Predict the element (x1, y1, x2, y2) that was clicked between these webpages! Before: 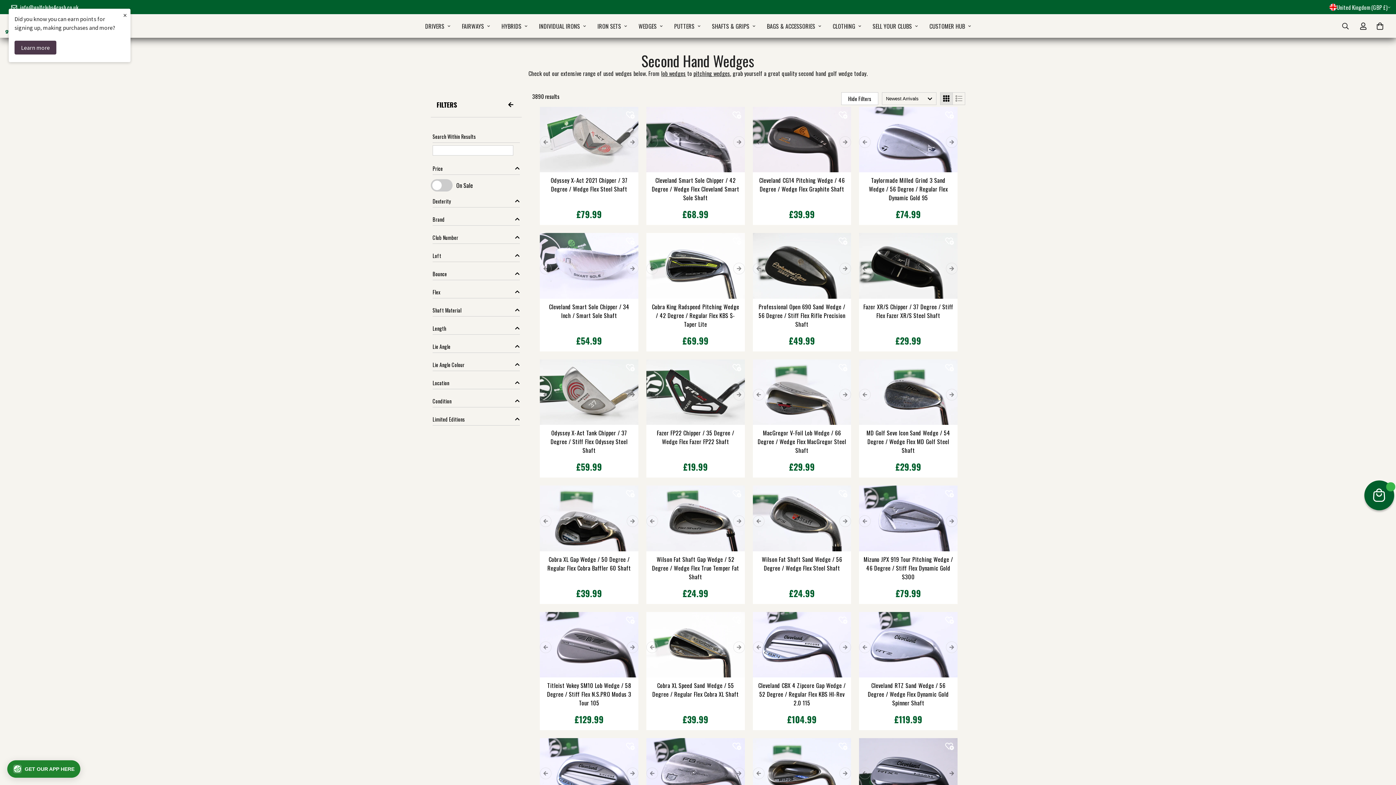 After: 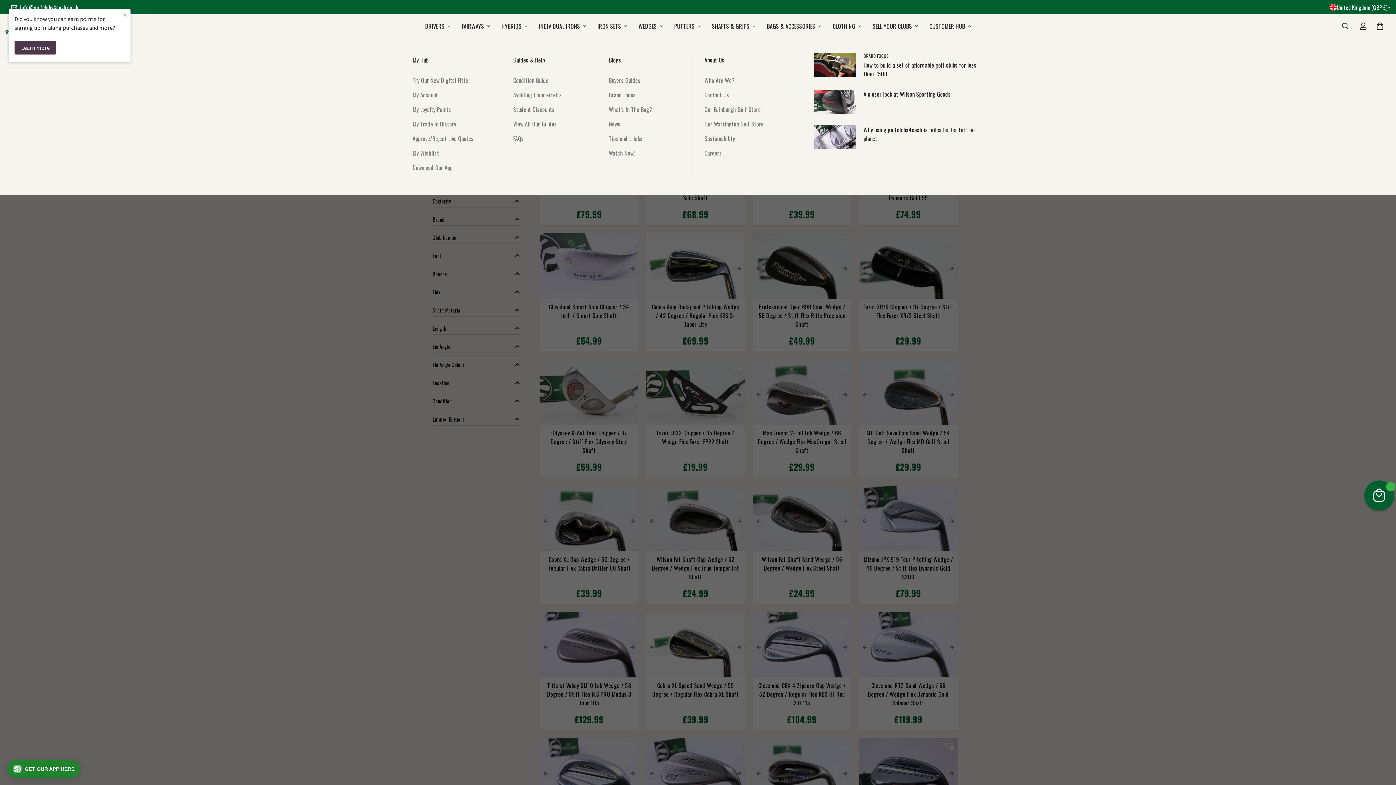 Action: bbox: (923, 14, 976, 37) label: CUSTOMER HUB